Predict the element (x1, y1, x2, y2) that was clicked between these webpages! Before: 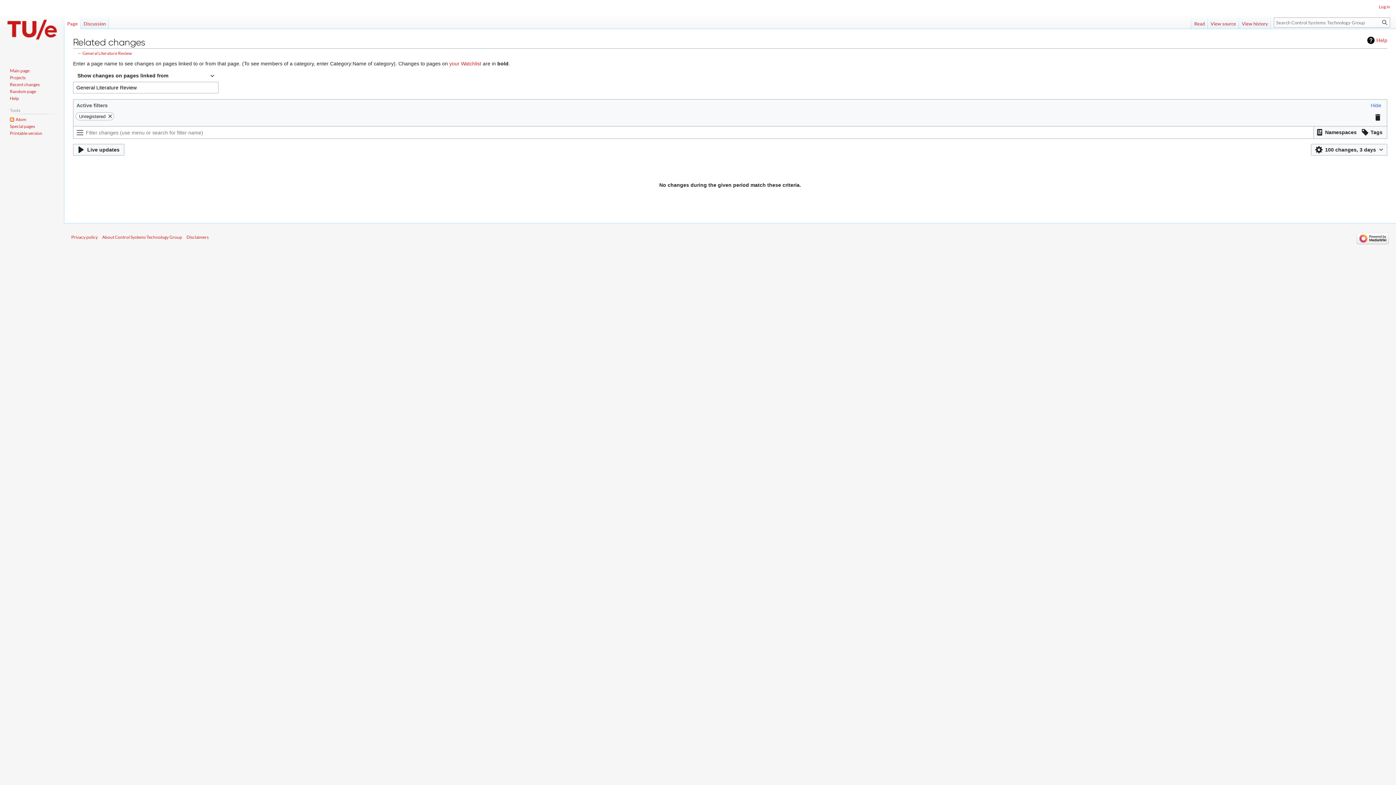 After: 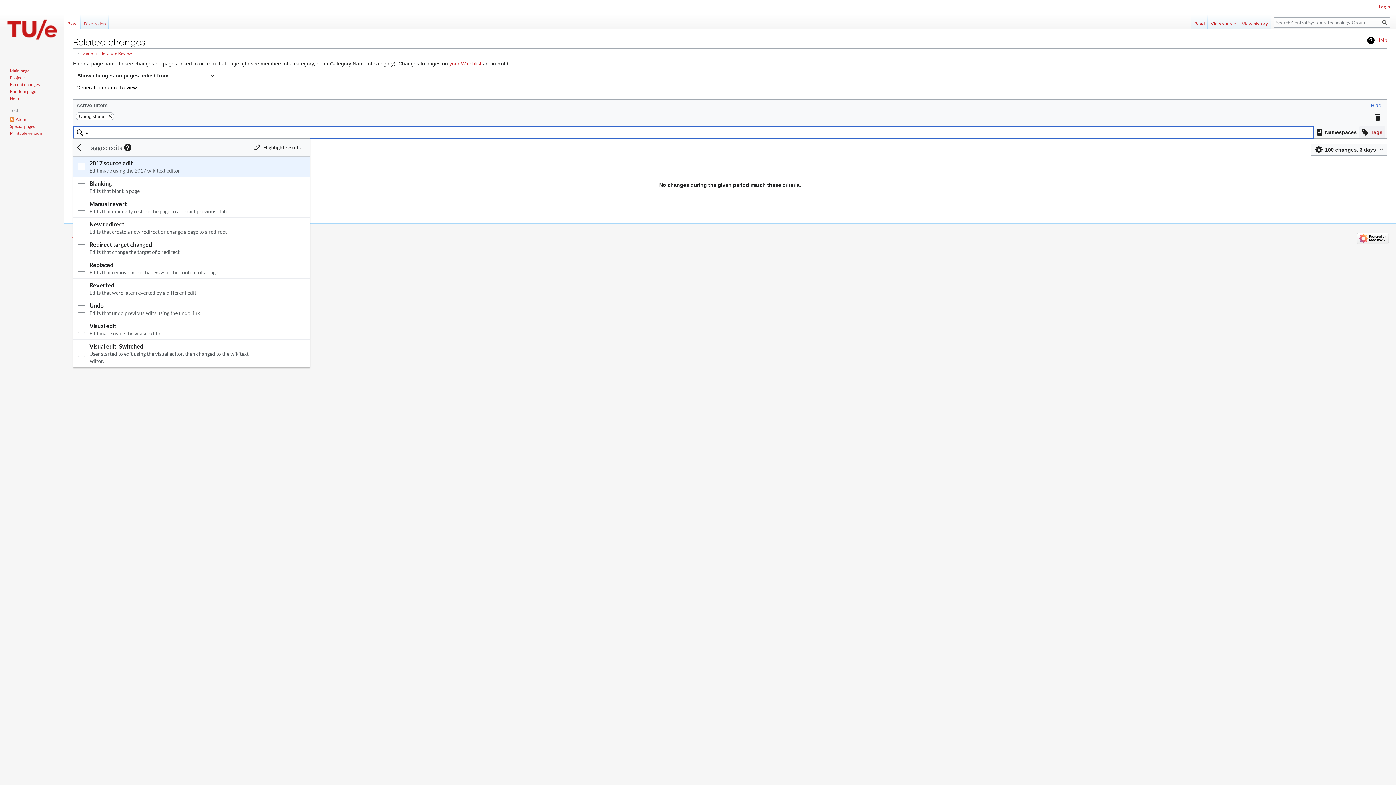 Action: bbox: (1359, 126, 1385, 138) label: Filter results using edit tags